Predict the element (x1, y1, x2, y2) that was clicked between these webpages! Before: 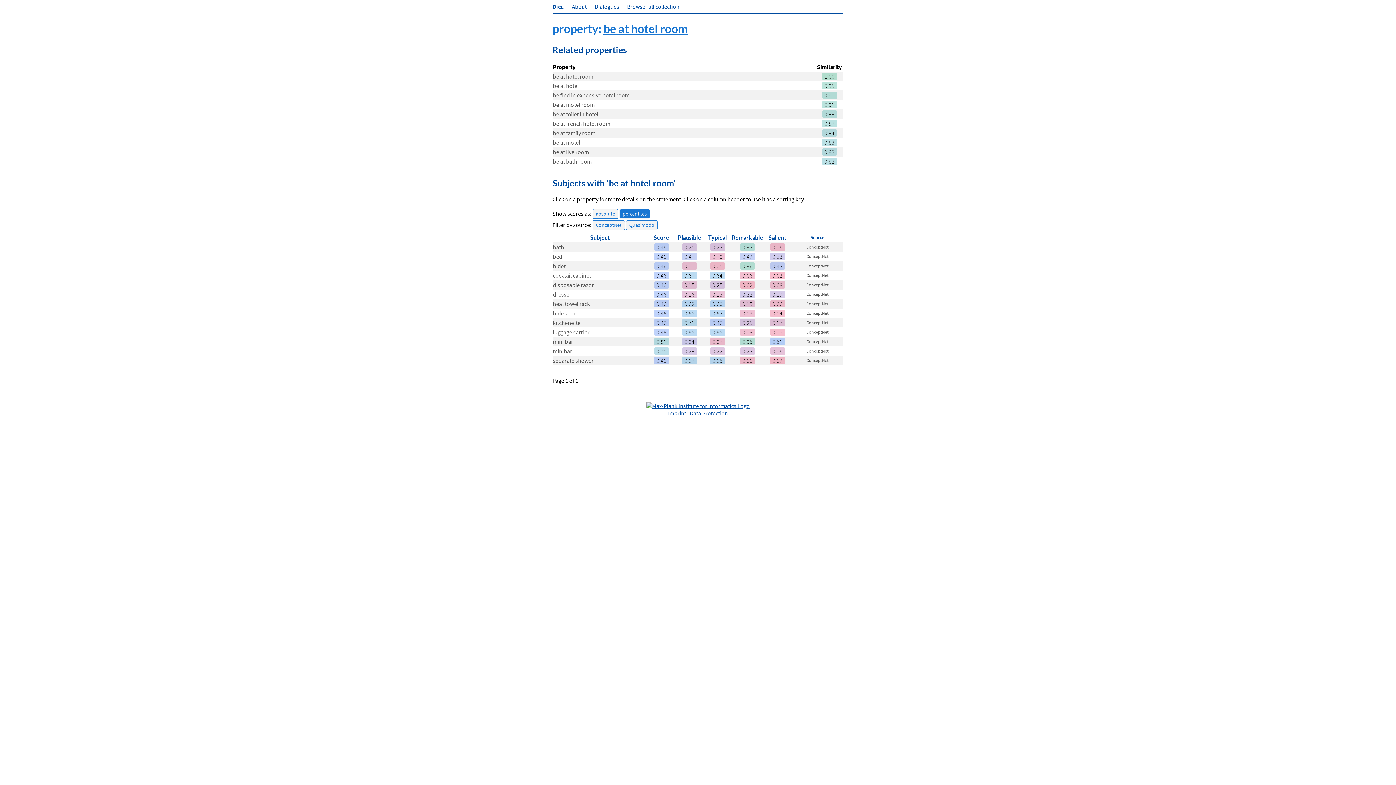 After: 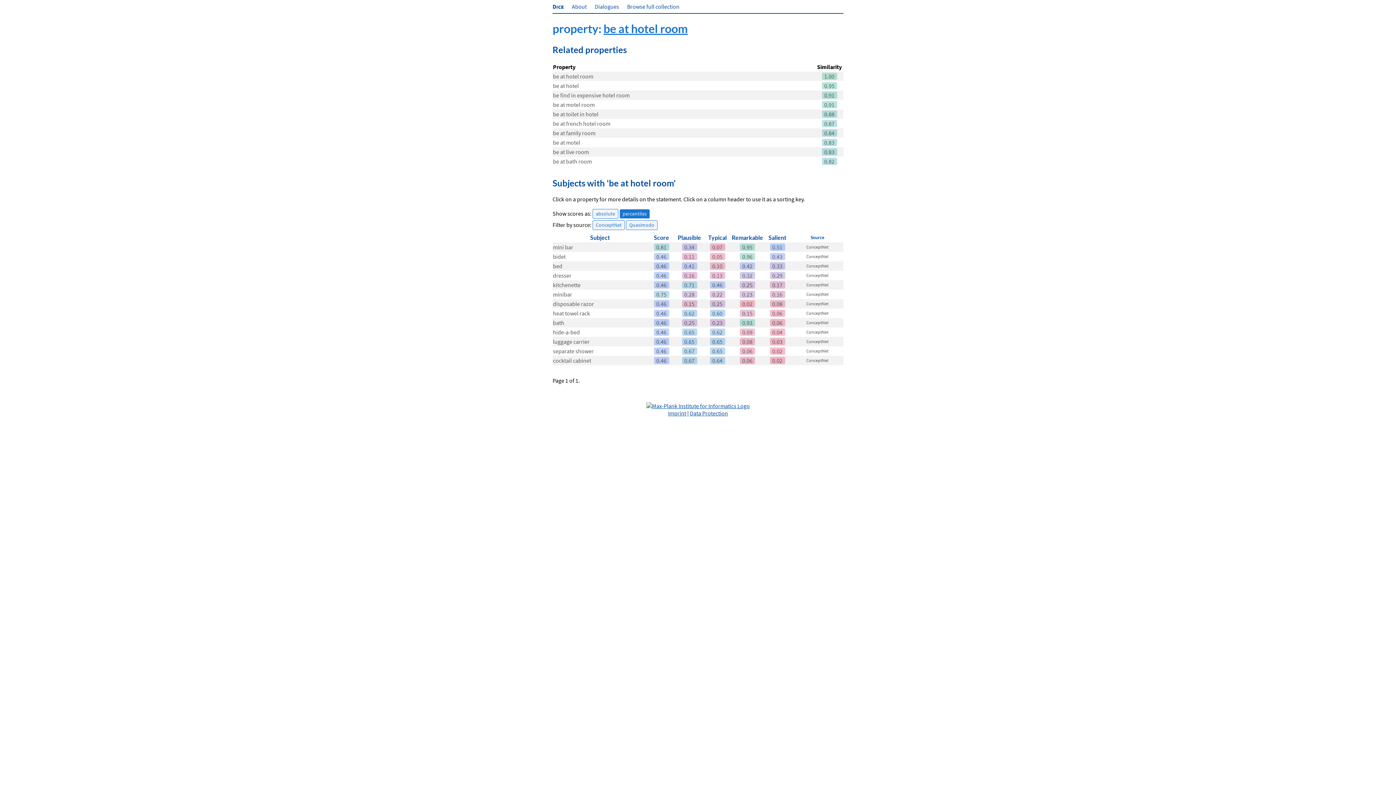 Action: bbox: (768, 234, 786, 240) label: Salient